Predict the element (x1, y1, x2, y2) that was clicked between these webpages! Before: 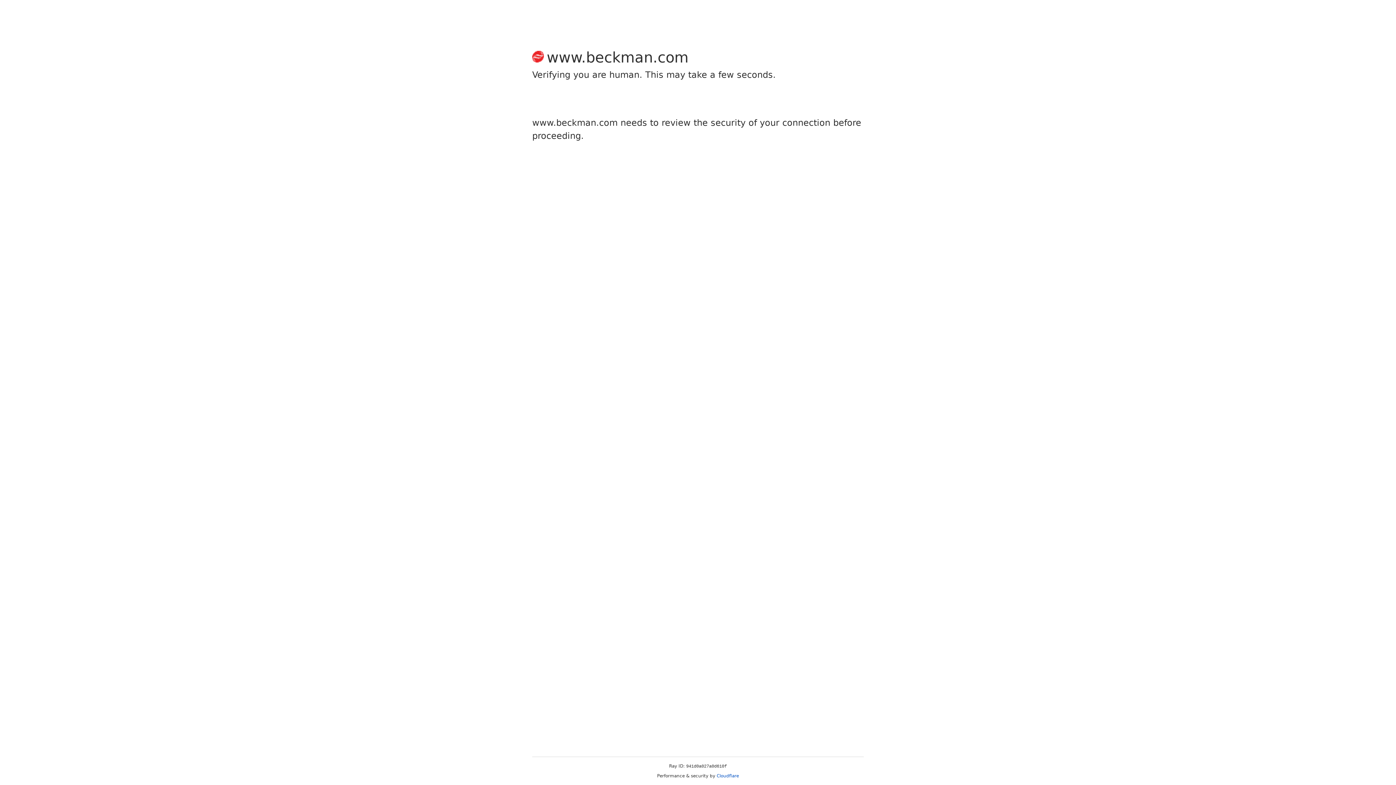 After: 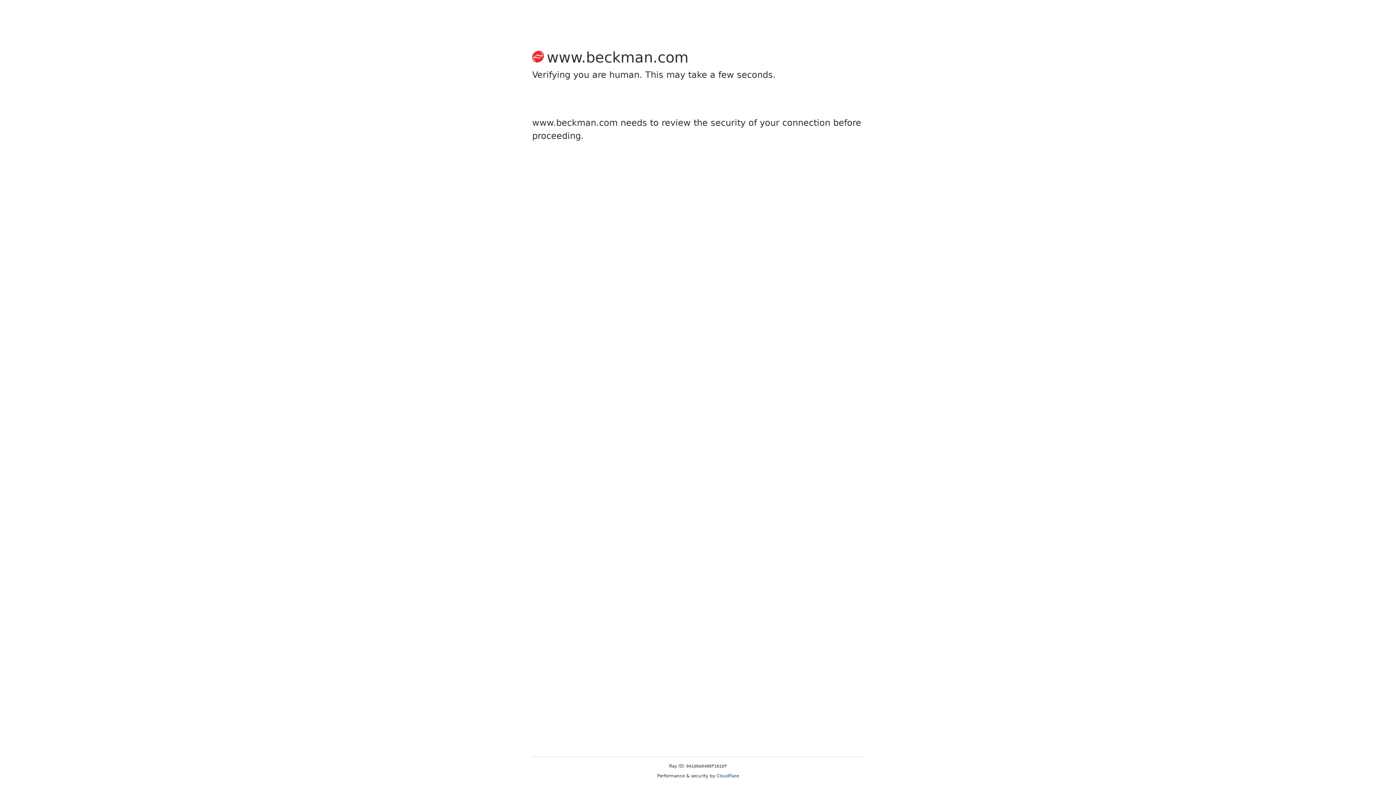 Action: bbox: (716, 773, 739, 778) label: Cloudflare